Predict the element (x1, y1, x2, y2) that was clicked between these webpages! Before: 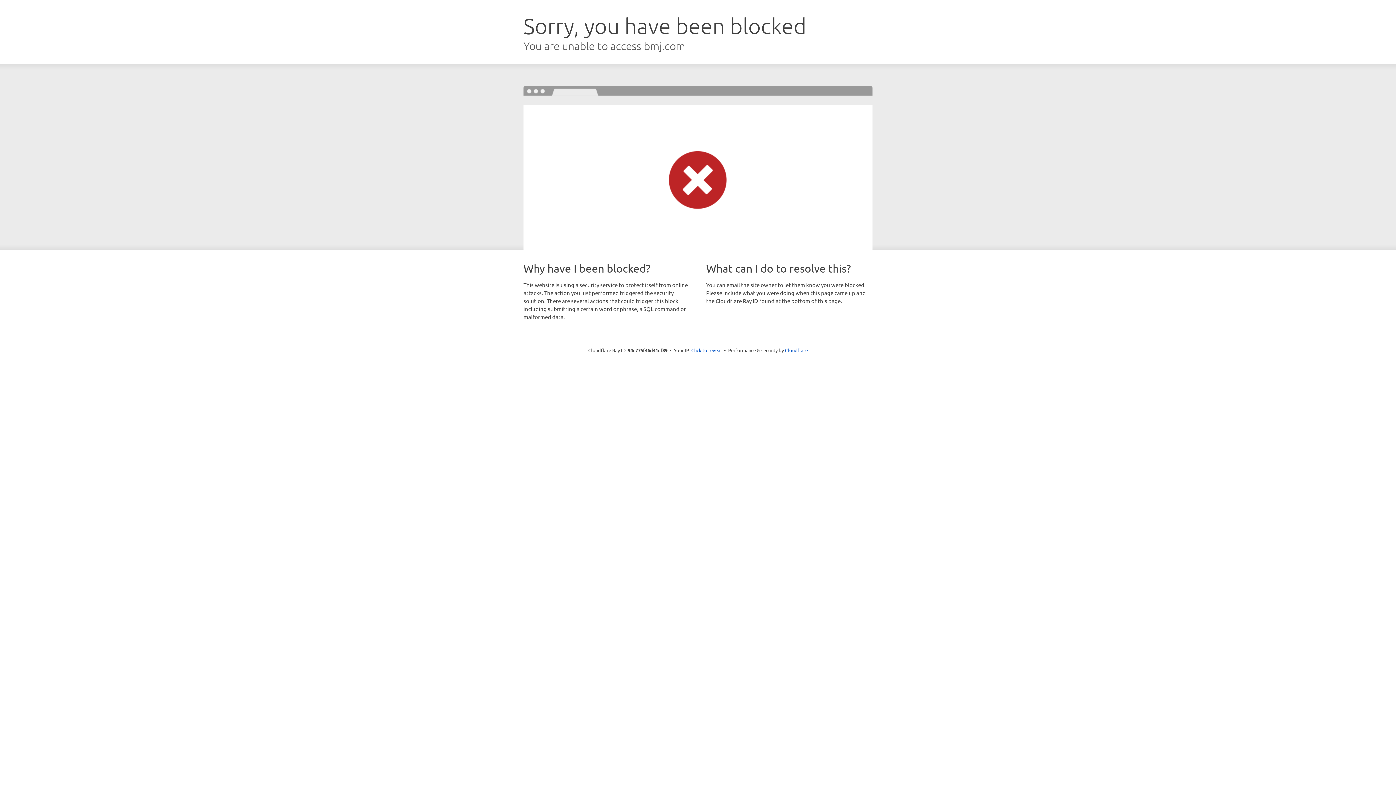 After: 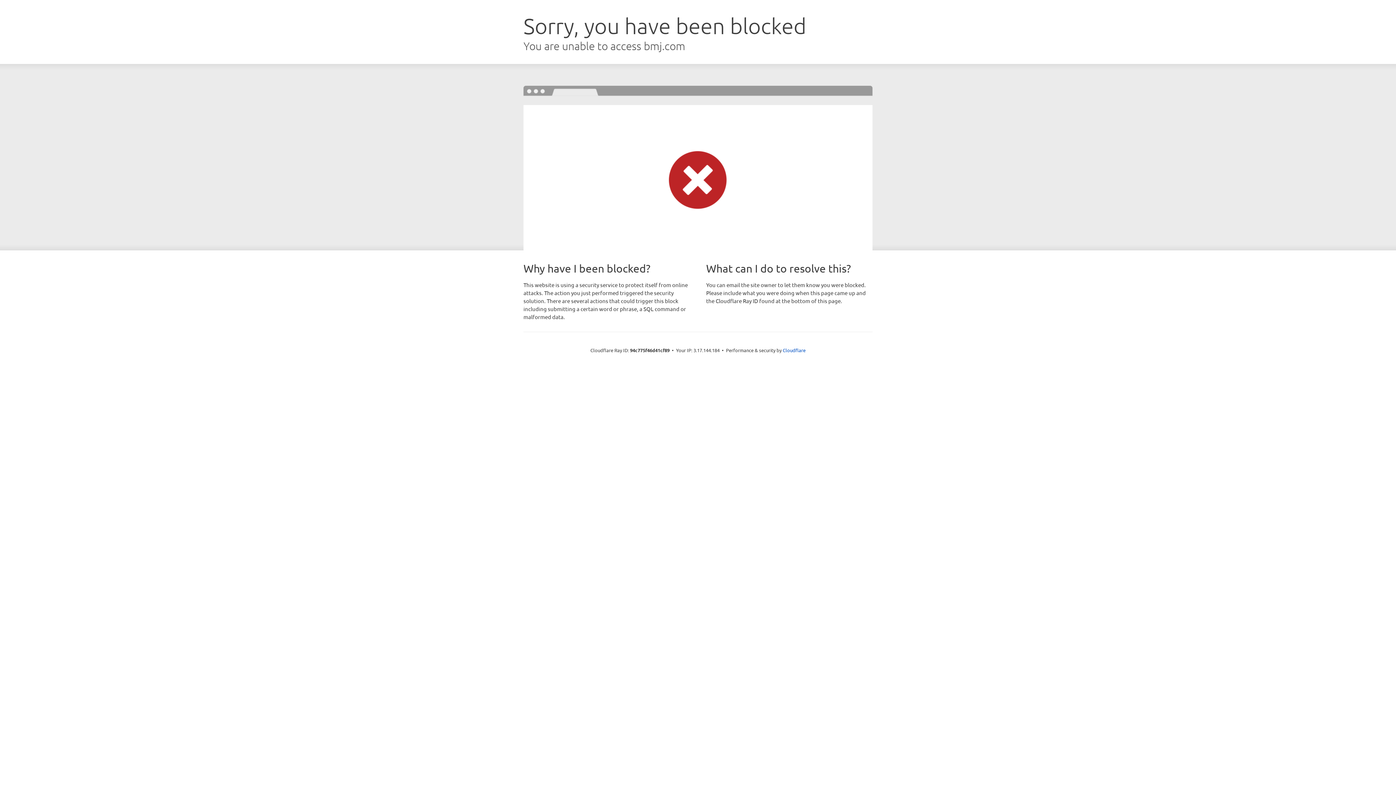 Action: label: Click to reveal bbox: (691, 346, 722, 353)